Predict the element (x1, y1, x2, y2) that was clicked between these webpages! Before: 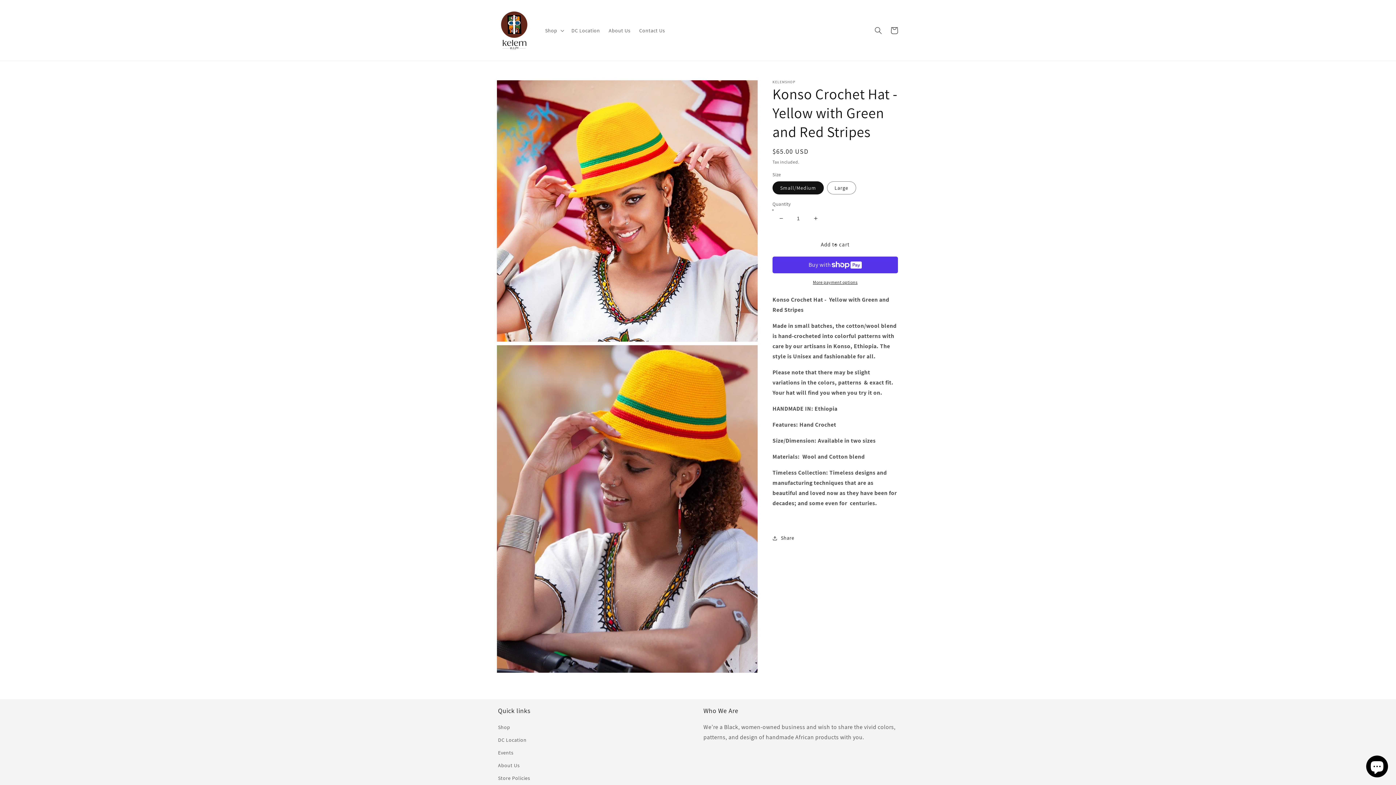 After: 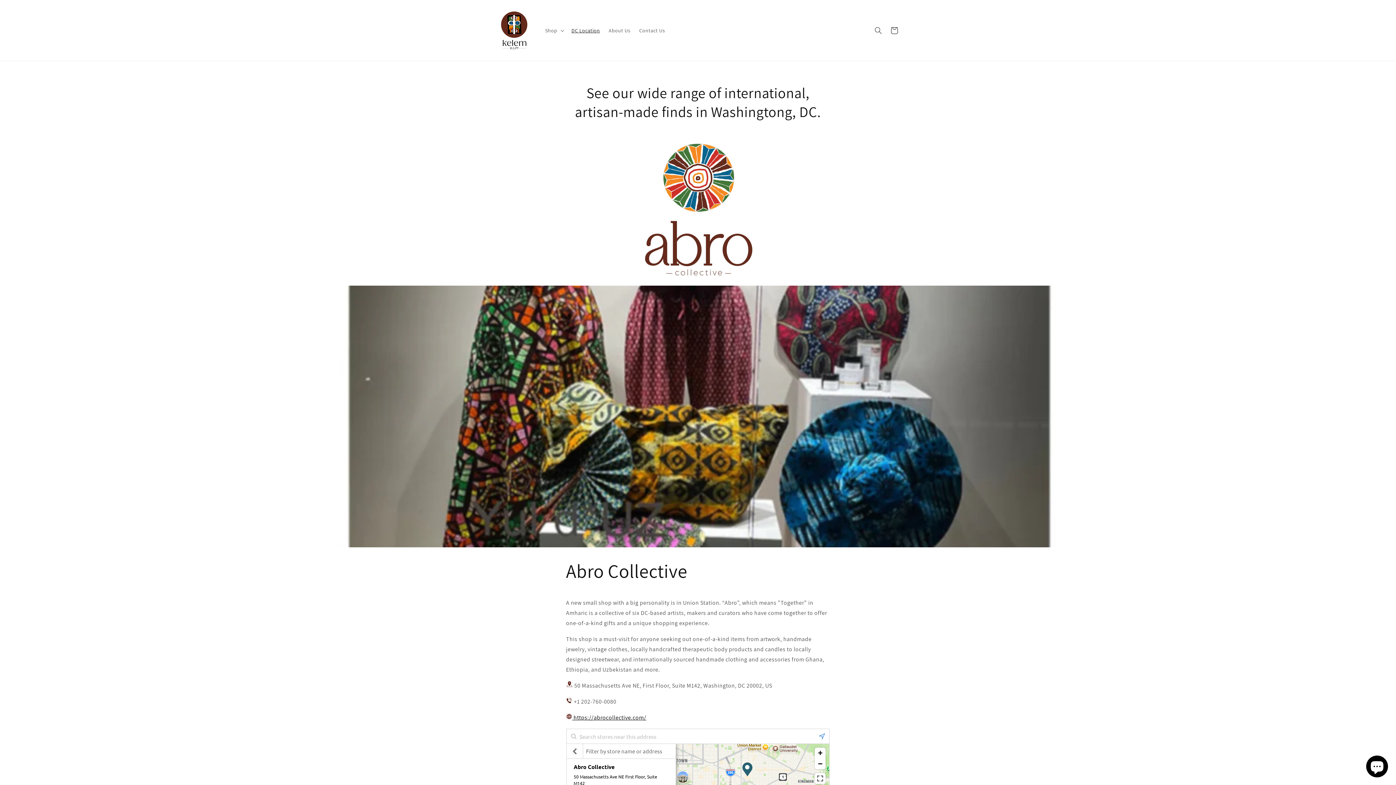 Action: bbox: (498, 734, 526, 746) label: DC Location